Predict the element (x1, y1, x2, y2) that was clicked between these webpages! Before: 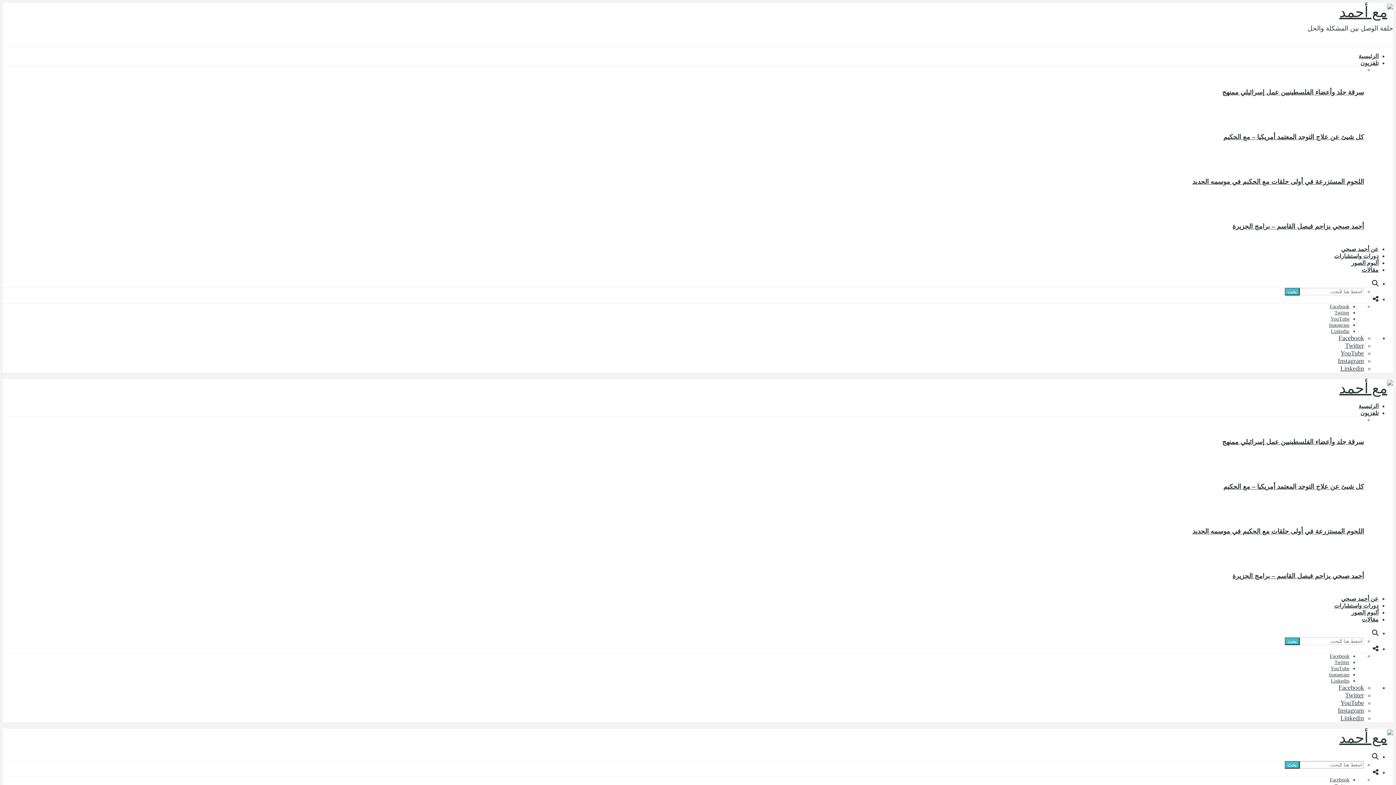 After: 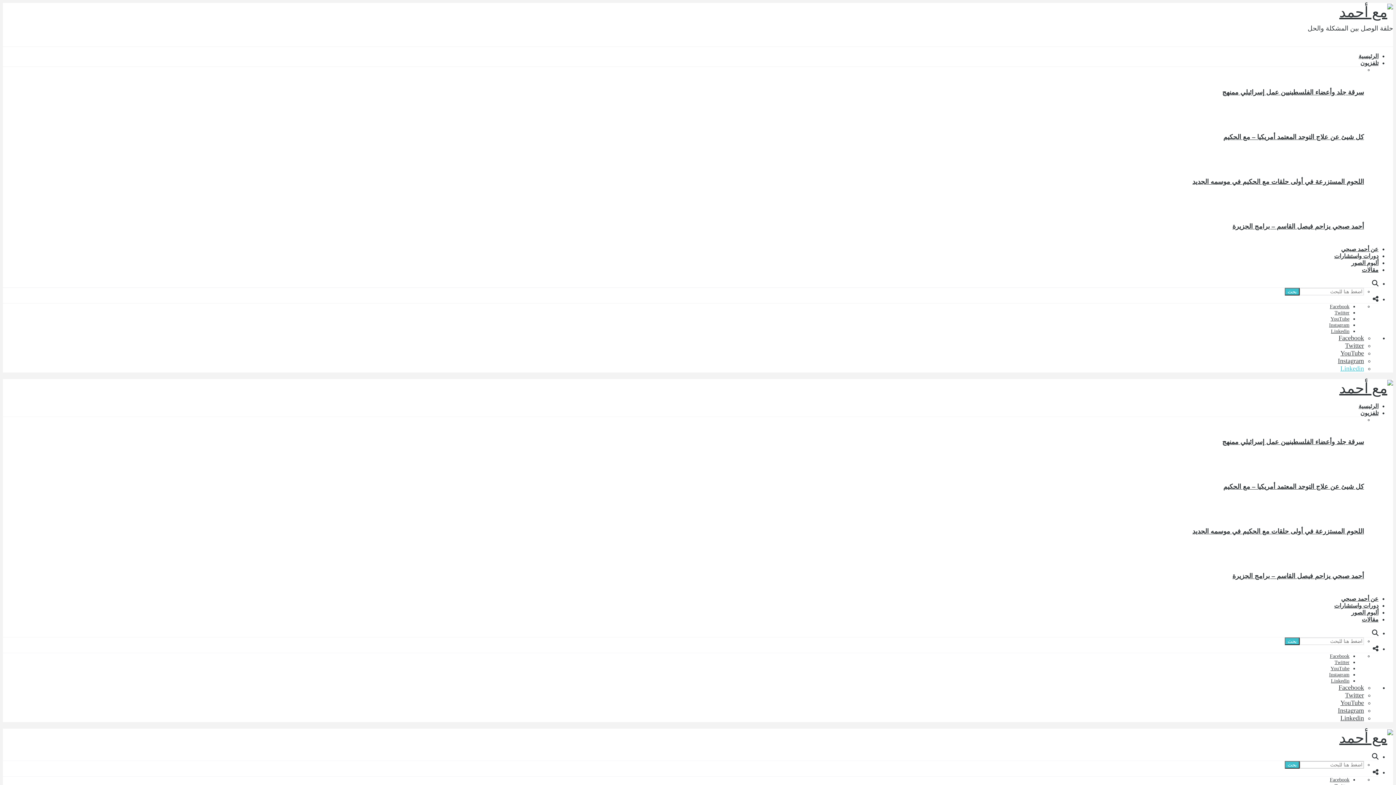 Action: bbox: (1340, 364, 1364, 372) label: Linkedin